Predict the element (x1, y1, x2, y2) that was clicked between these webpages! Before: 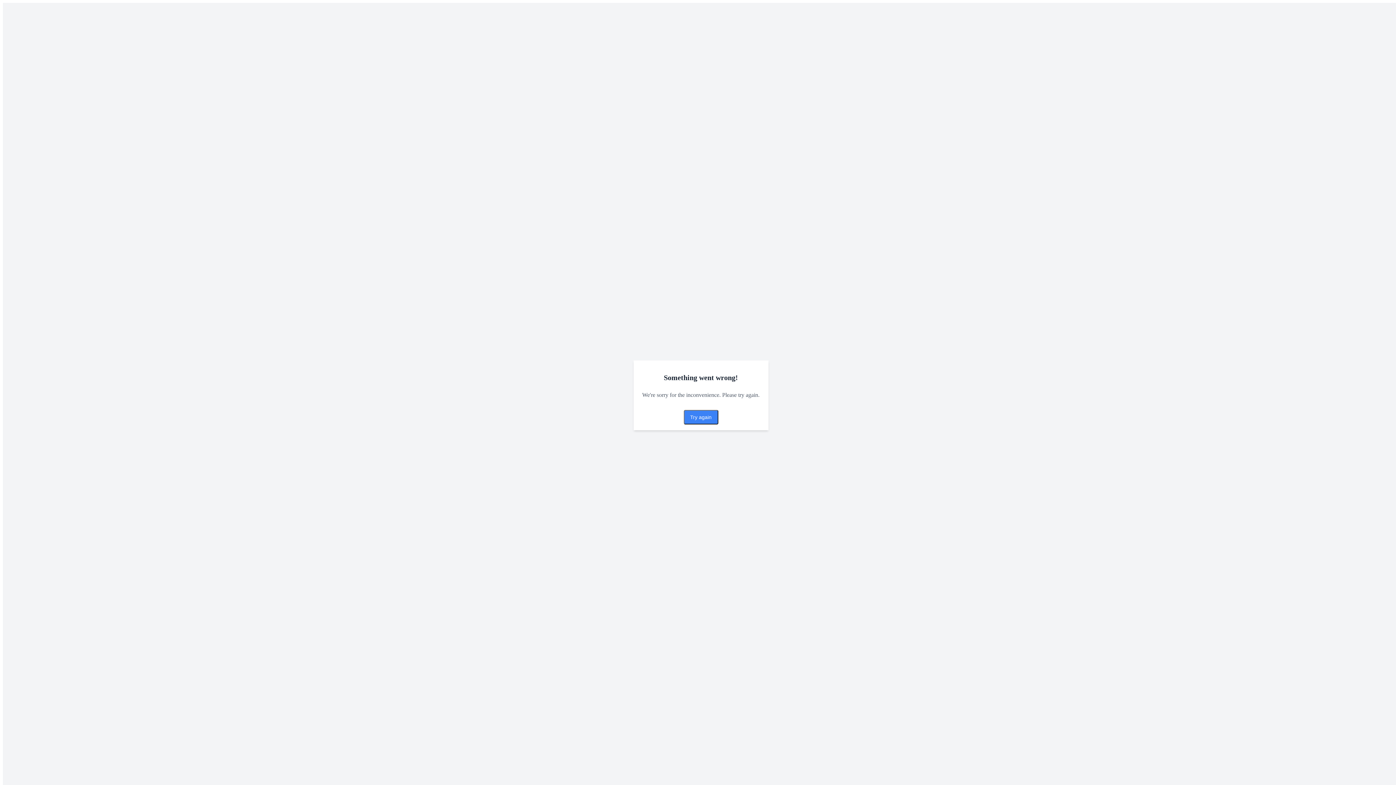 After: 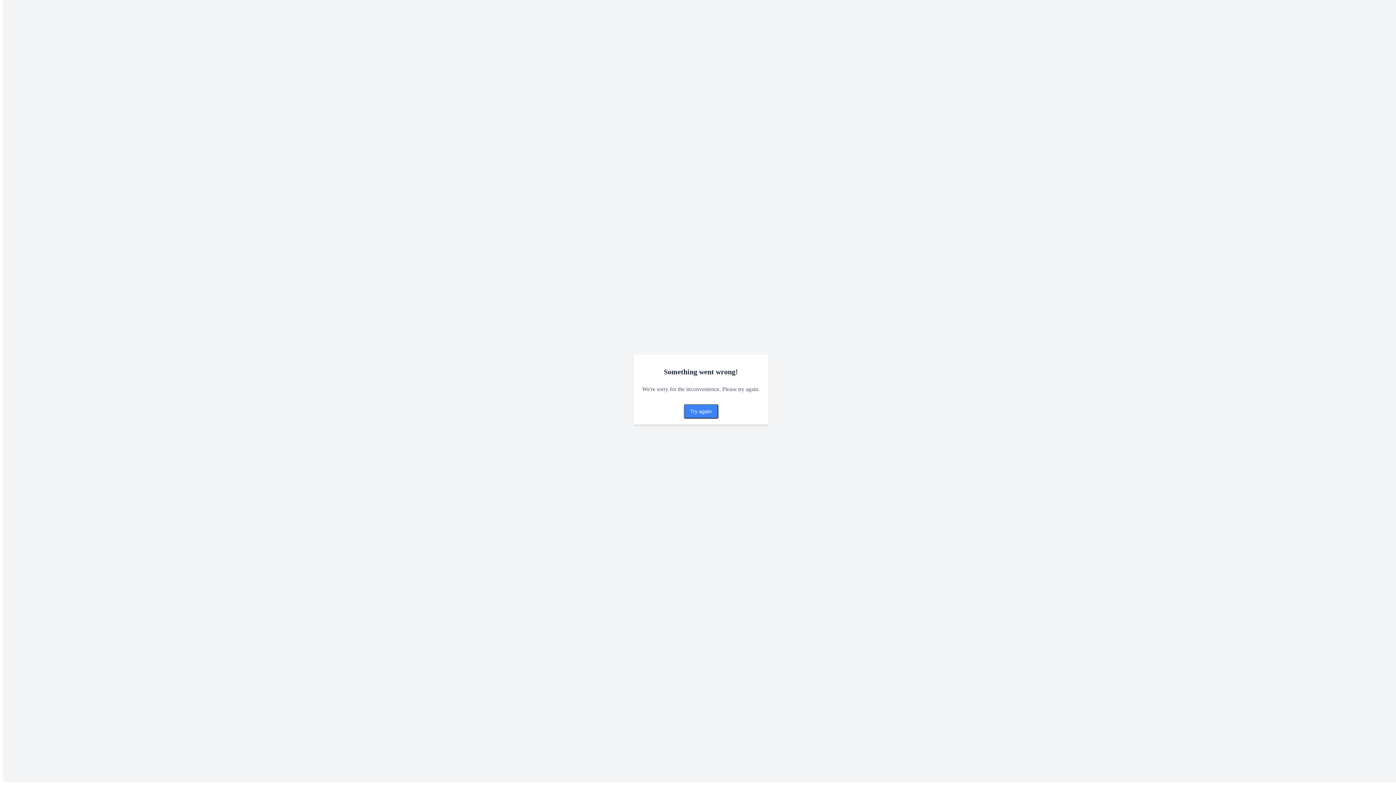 Action: bbox: (683, 410, 718, 424) label: Try again